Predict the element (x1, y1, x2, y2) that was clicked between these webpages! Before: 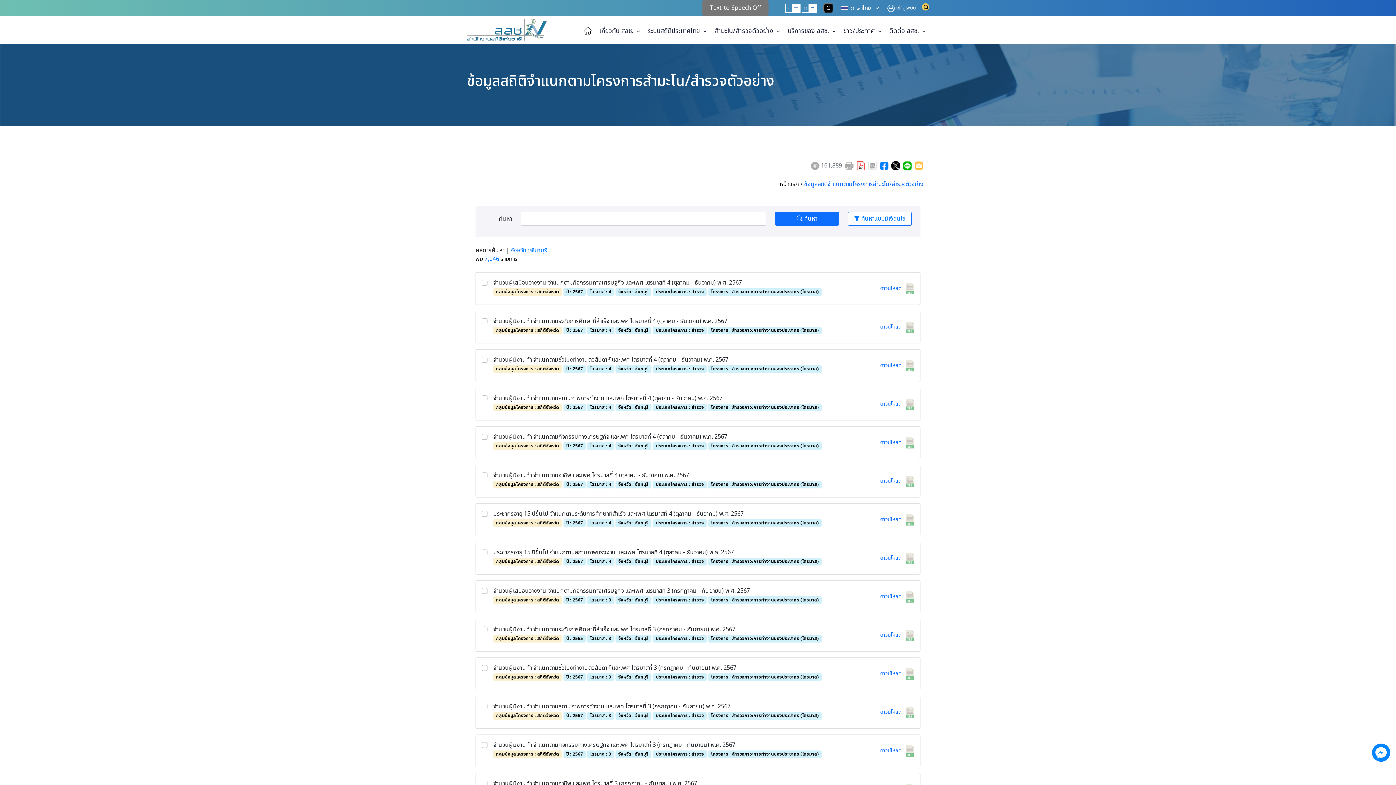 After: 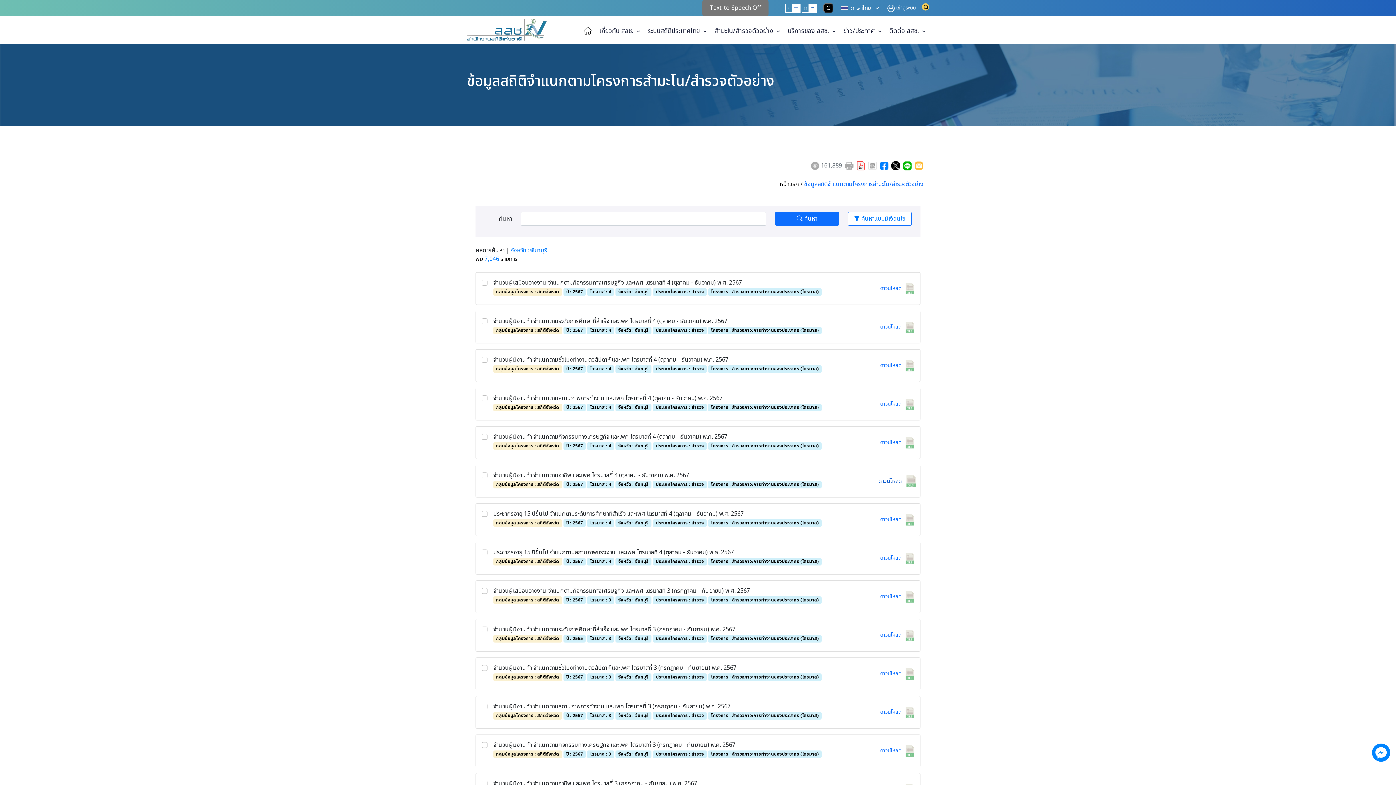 Action: bbox: (880, 476, 914, 487) label: ดาวน์โหลด 